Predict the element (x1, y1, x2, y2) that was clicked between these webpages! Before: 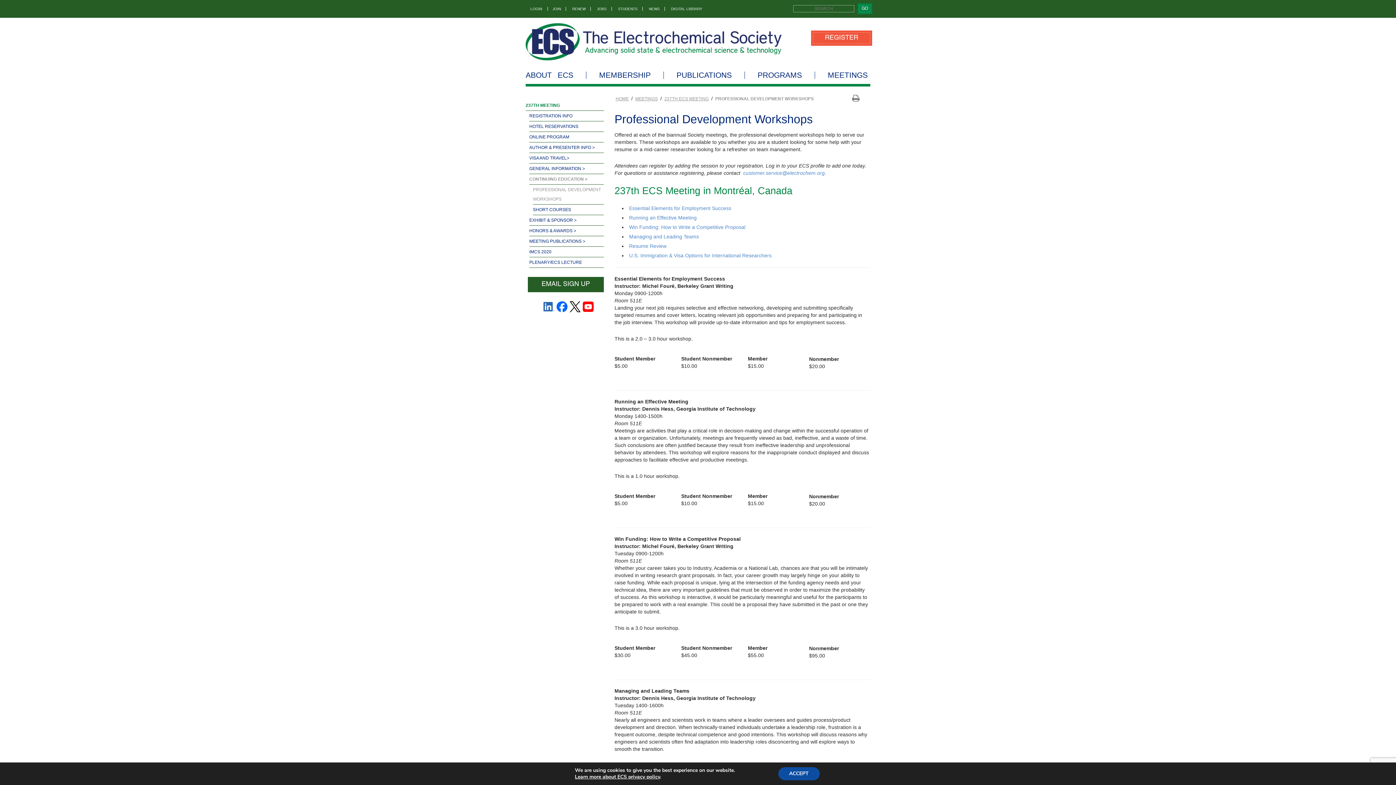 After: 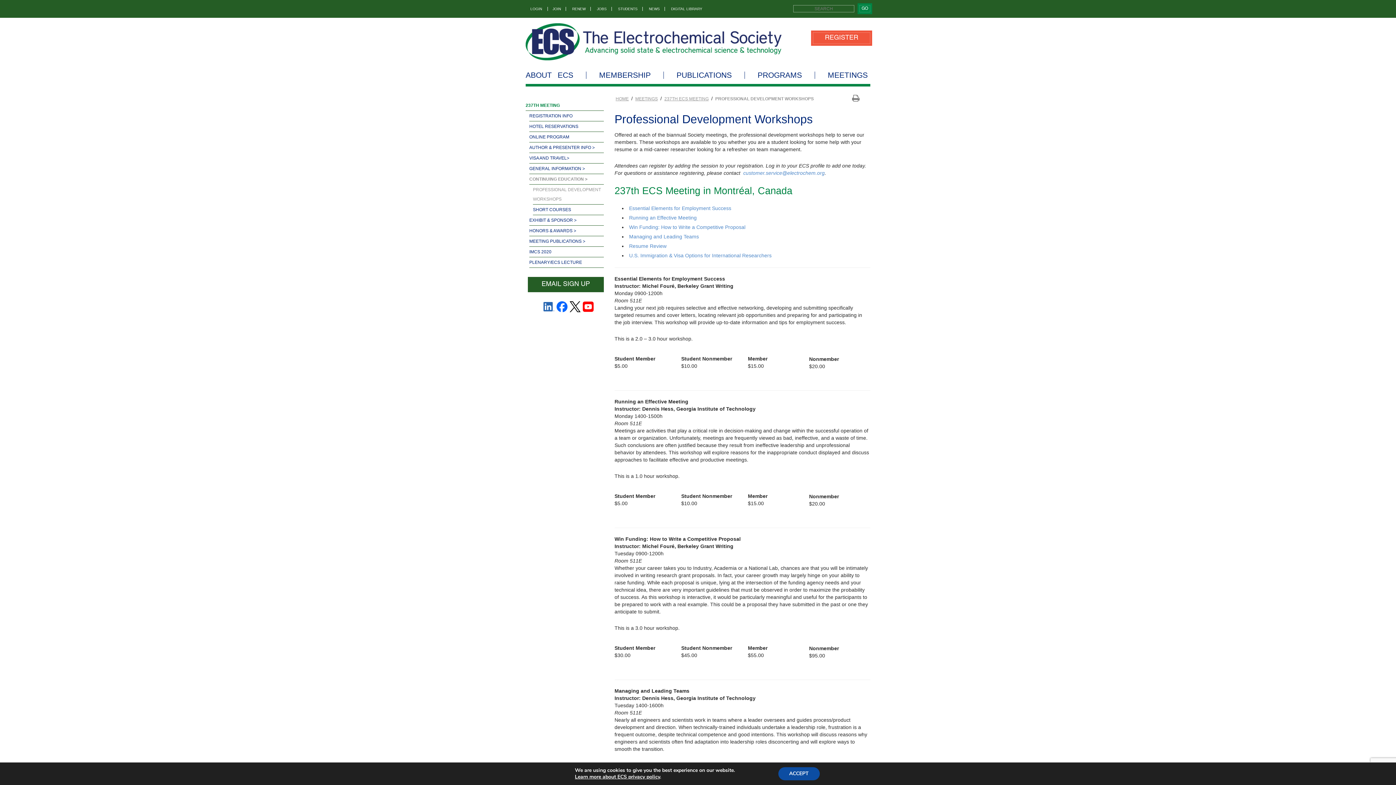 Action: bbox: (533, 184, 603, 204) label: PROFESSIONAL DEVELOPMENT WORKSHOPS